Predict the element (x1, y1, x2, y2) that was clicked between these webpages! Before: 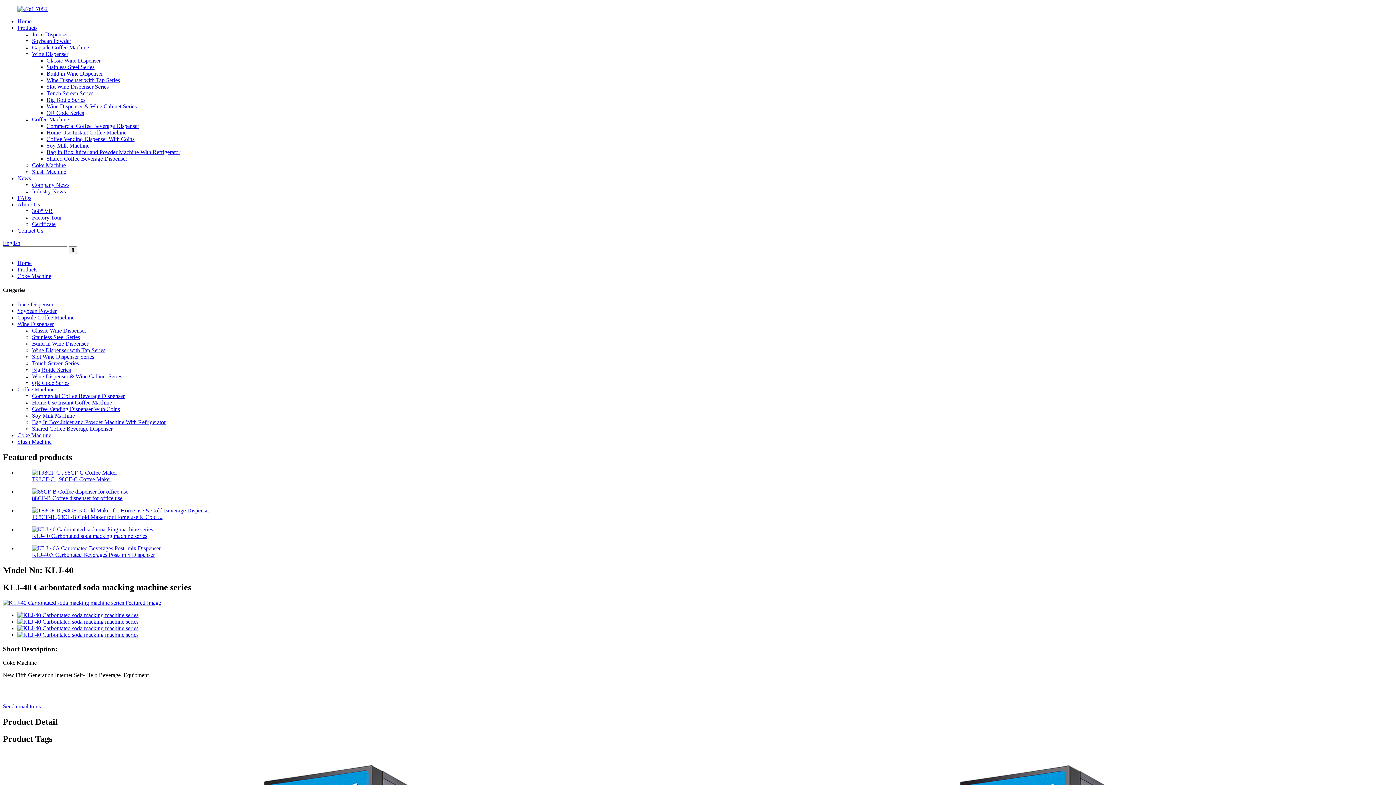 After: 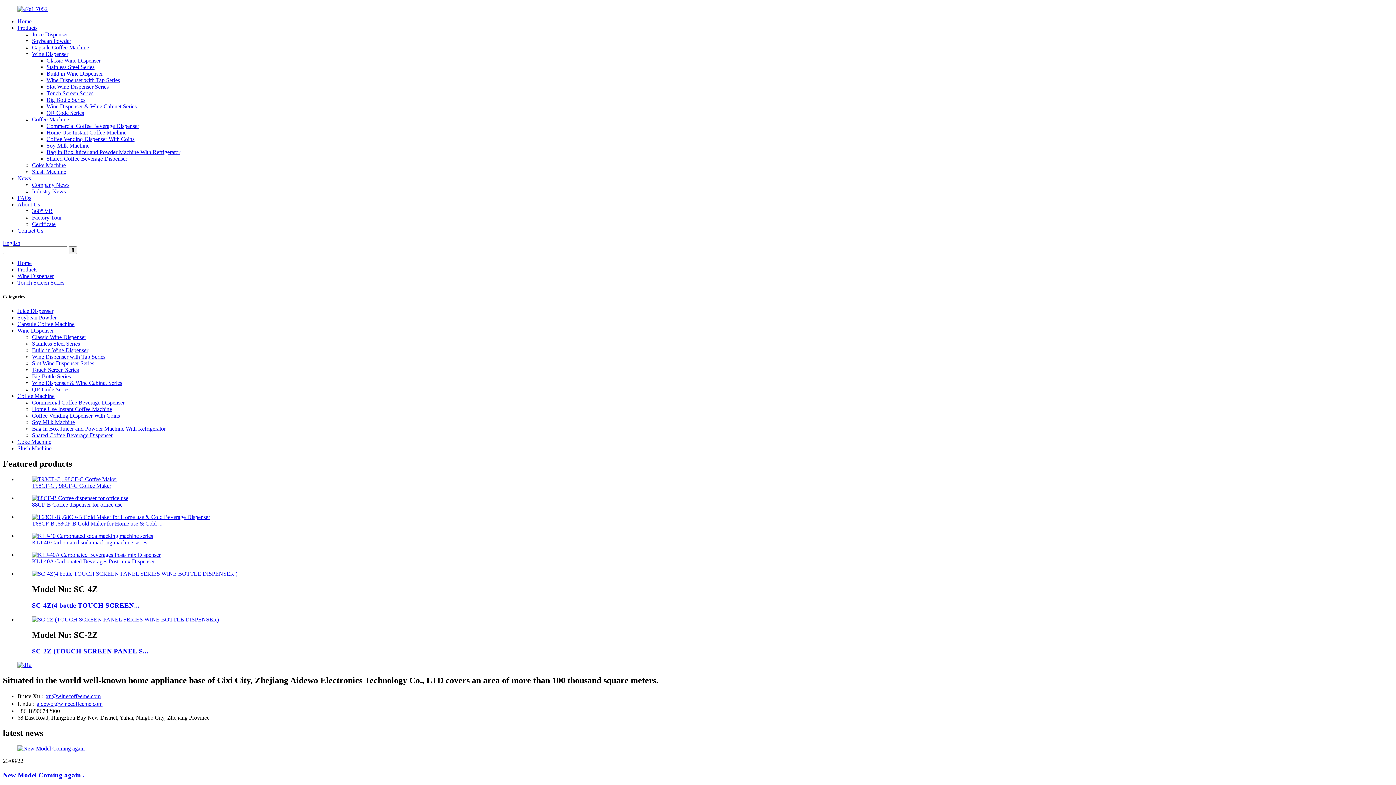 Action: label: Touch Screen Series bbox: (46, 90, 93, 96)